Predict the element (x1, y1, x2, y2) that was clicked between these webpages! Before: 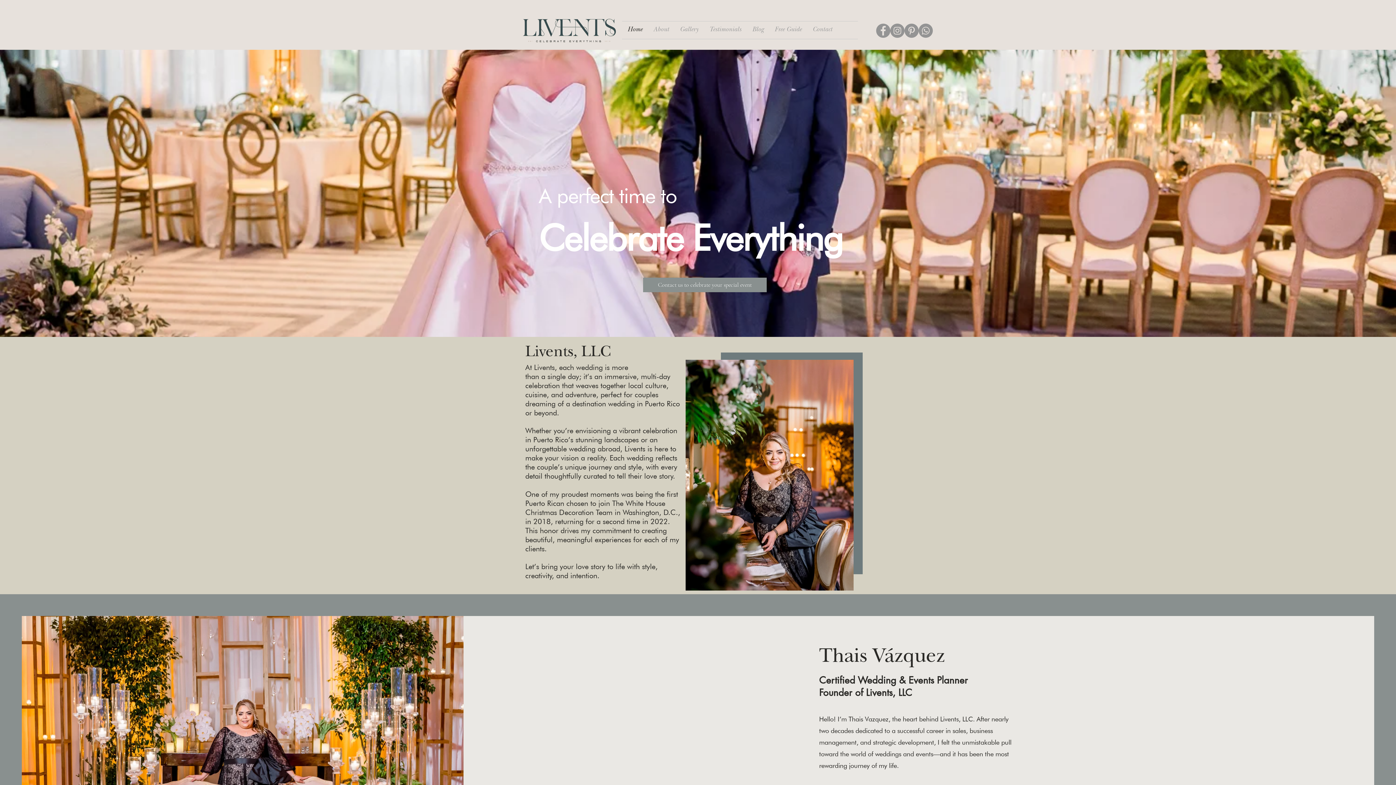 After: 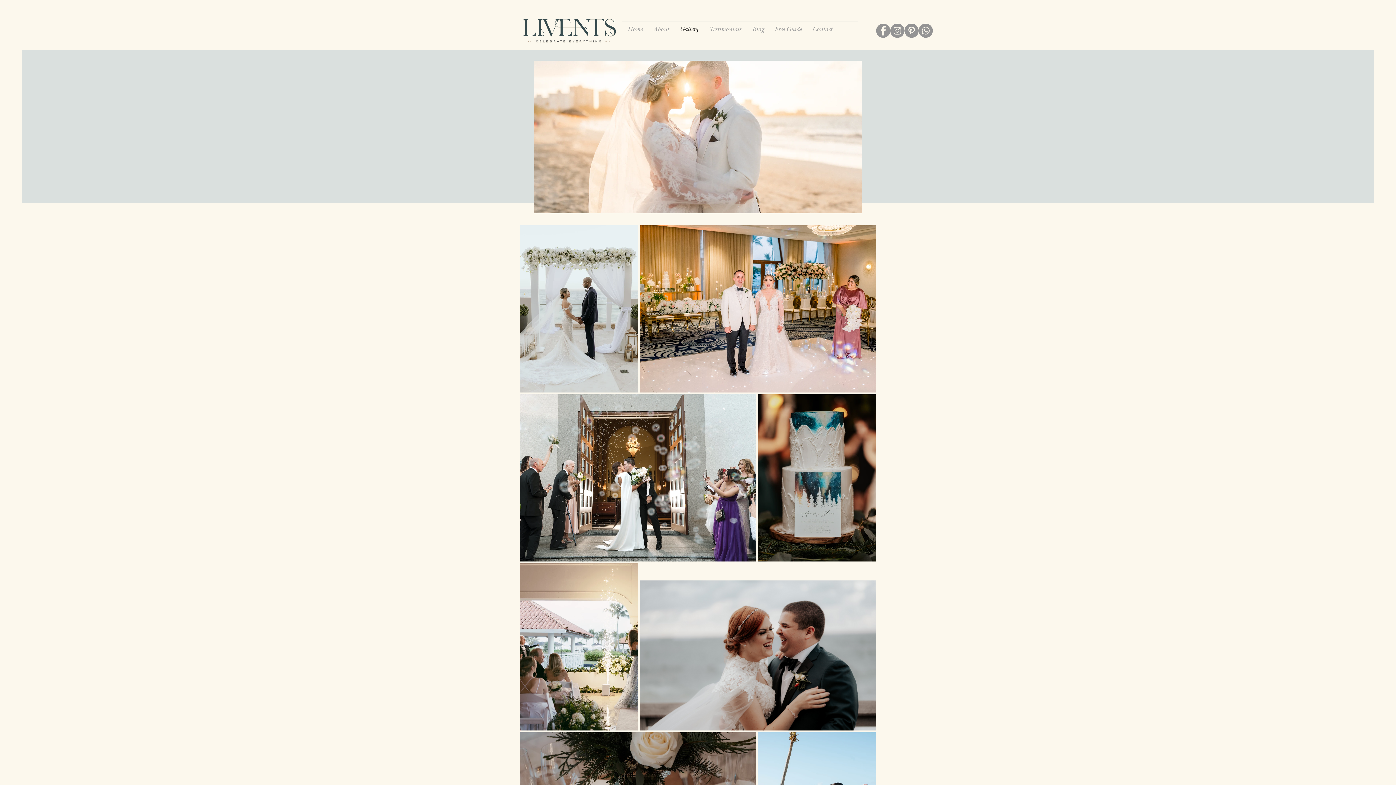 Action: label: Gallery bbox: (674, 21, 704, 38)